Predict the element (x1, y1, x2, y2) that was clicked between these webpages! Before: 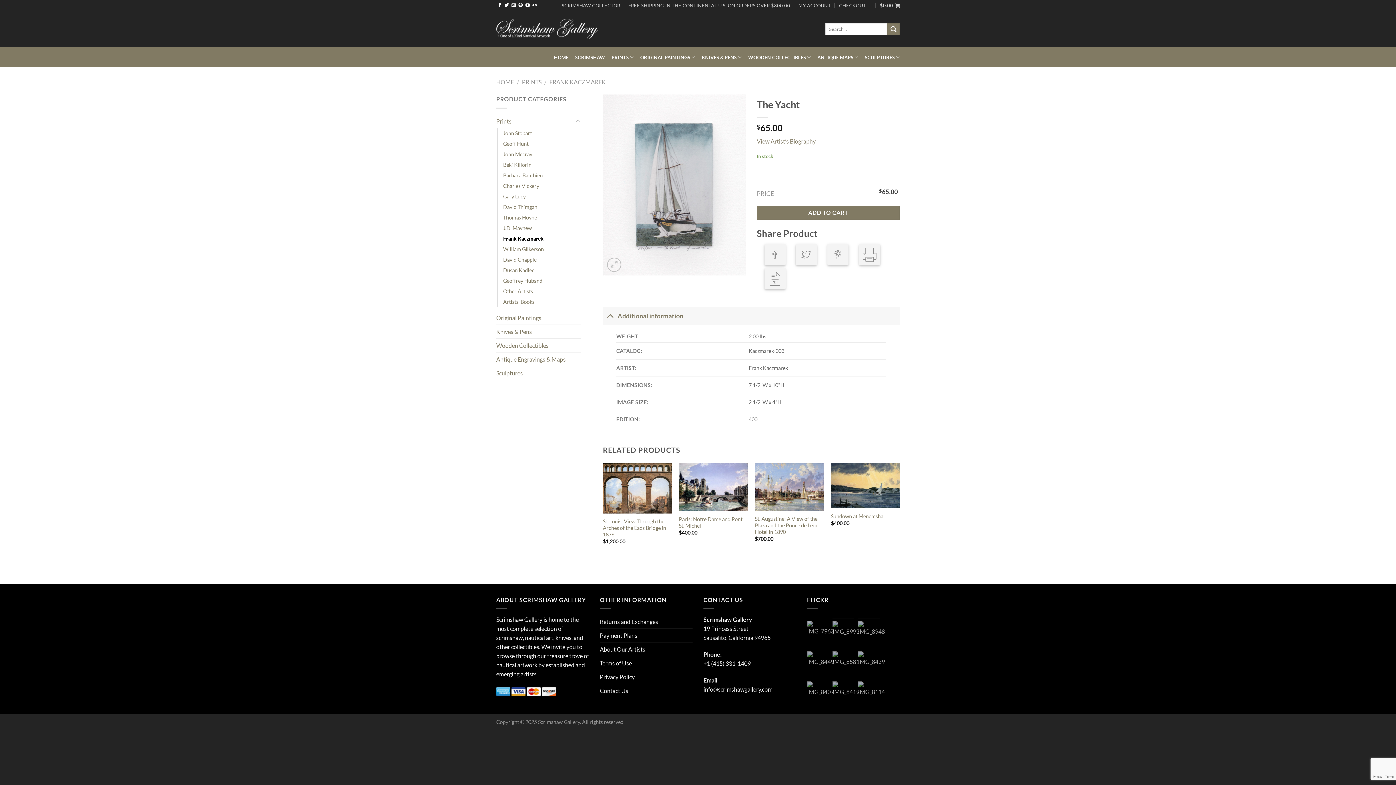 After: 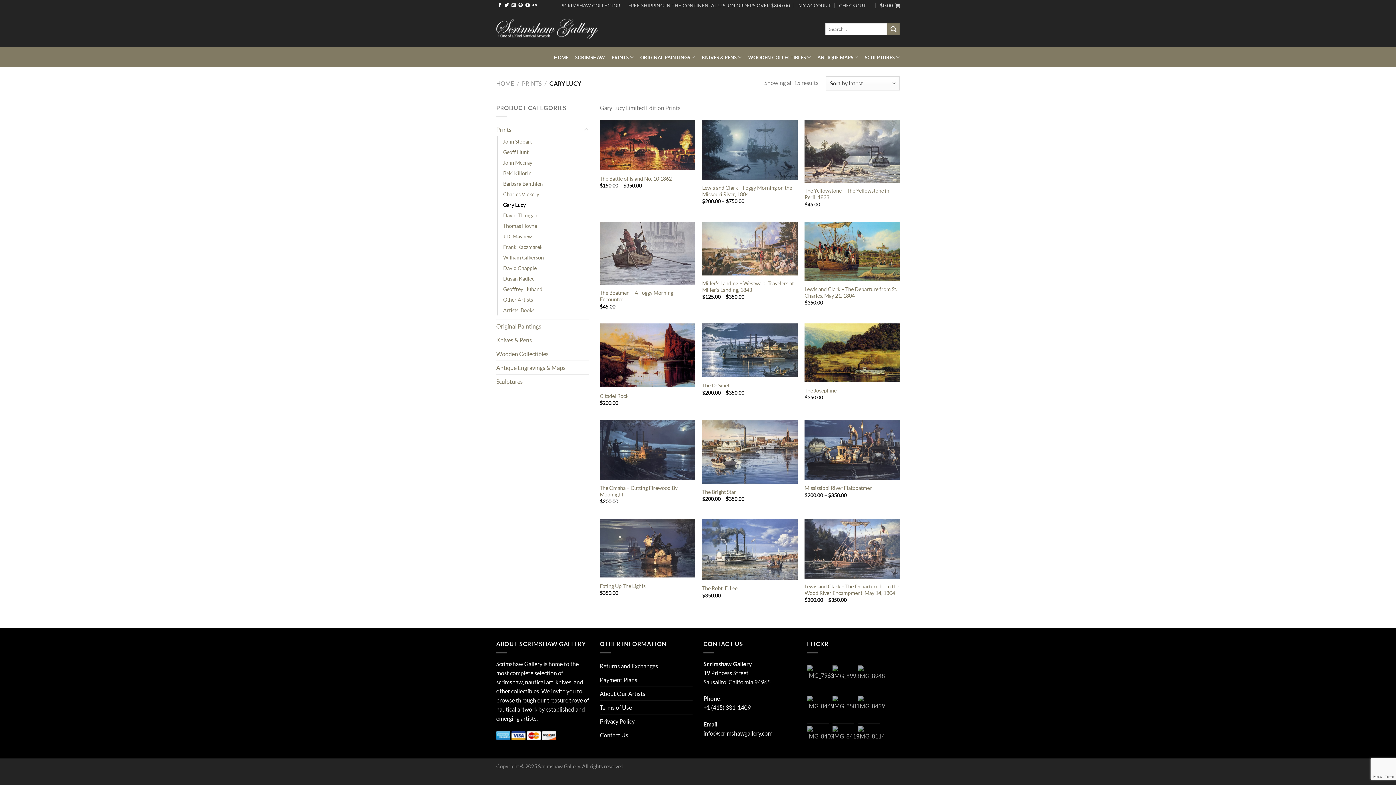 Action: label: Gary Lucy bbox: (503, 191, 525, 201)